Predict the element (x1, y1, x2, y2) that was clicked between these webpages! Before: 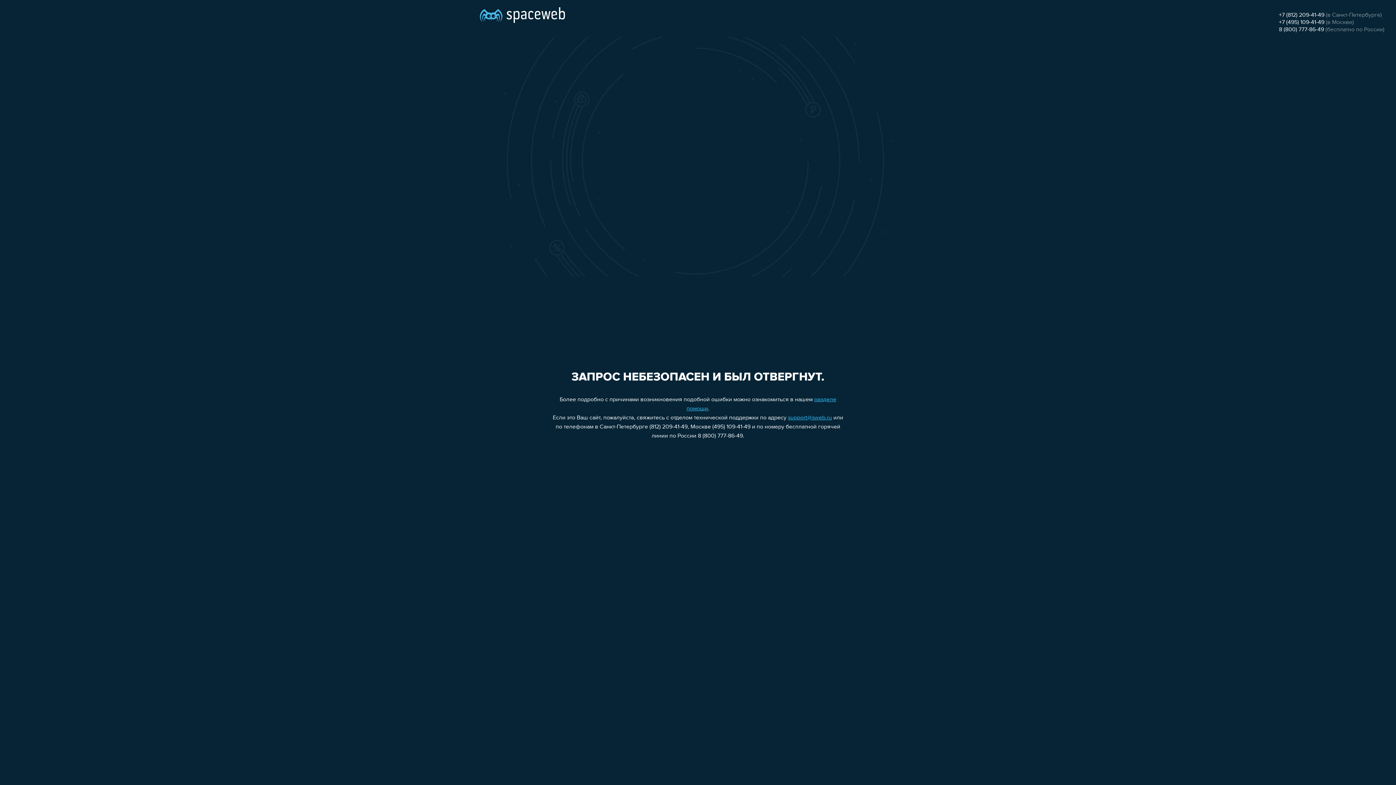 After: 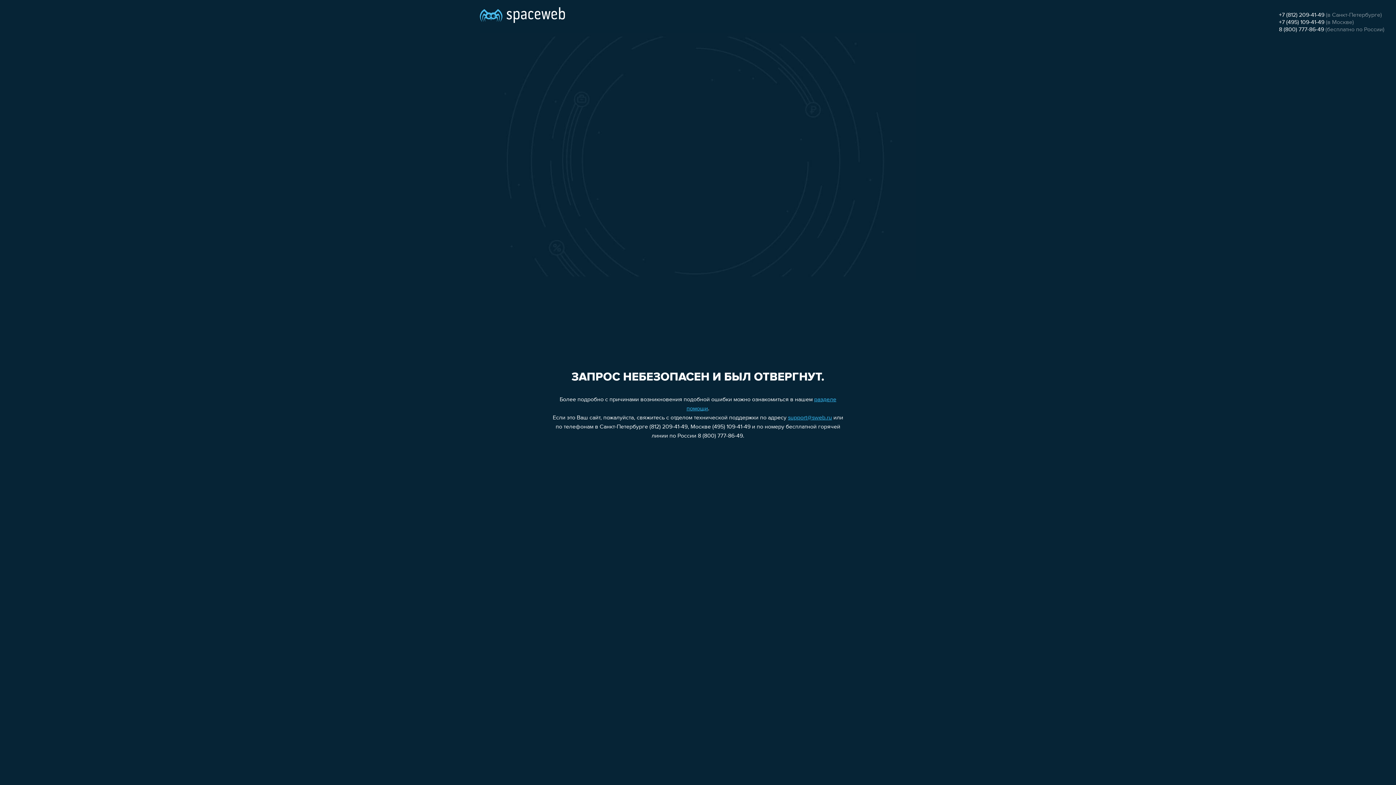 Action: label: support@sweb.ru bbox: (788, 415, 832, 421)